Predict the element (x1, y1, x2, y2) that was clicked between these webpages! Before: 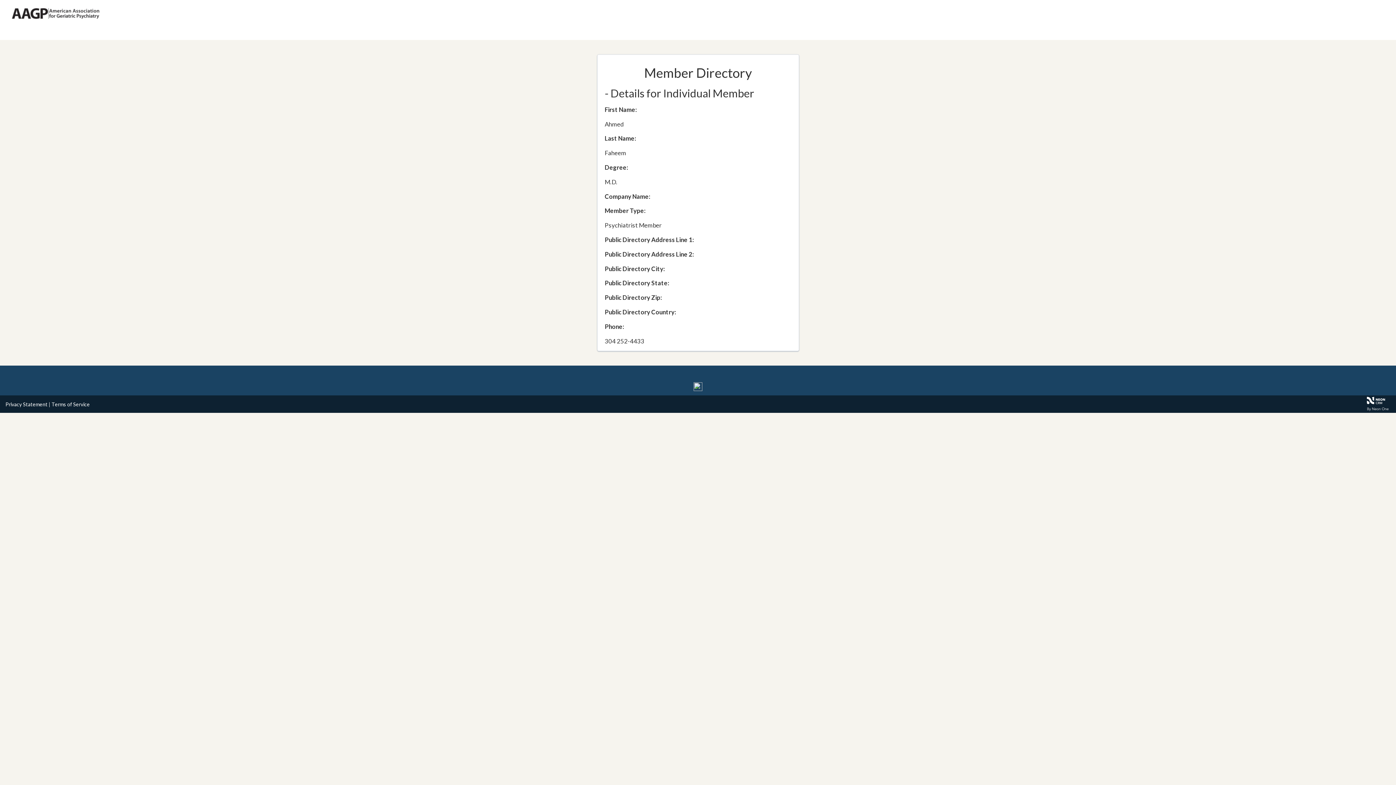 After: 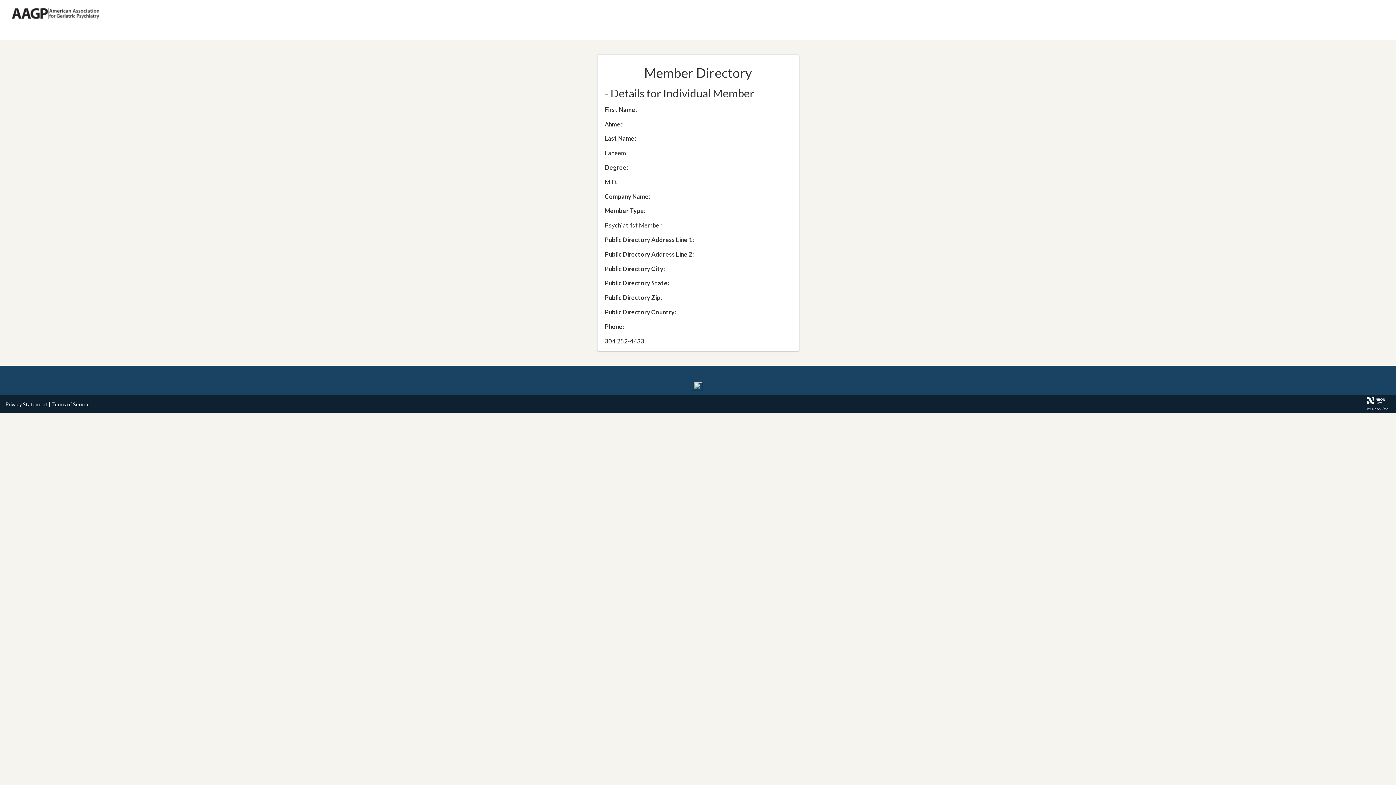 Action: label: Terms of Service bbox: (51, 401, 89, 407)